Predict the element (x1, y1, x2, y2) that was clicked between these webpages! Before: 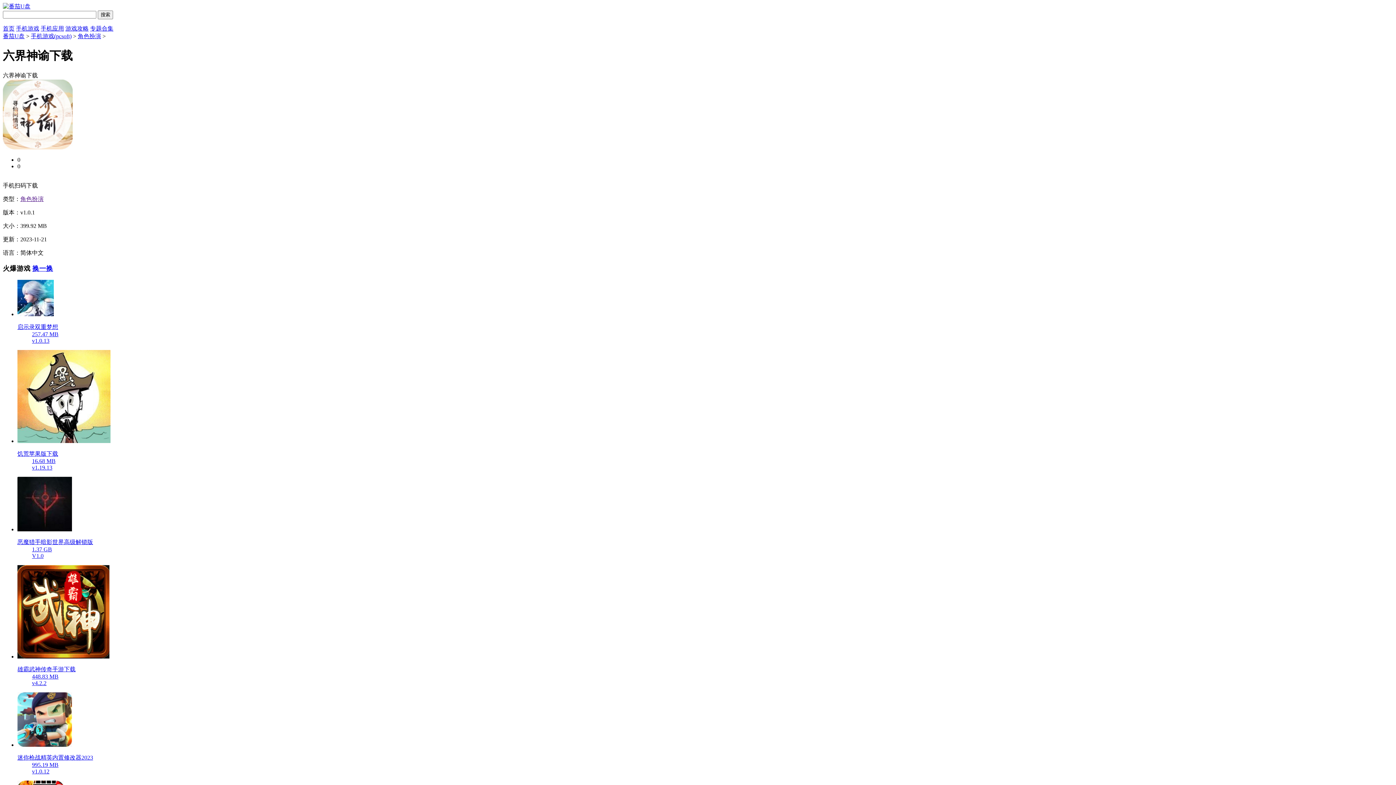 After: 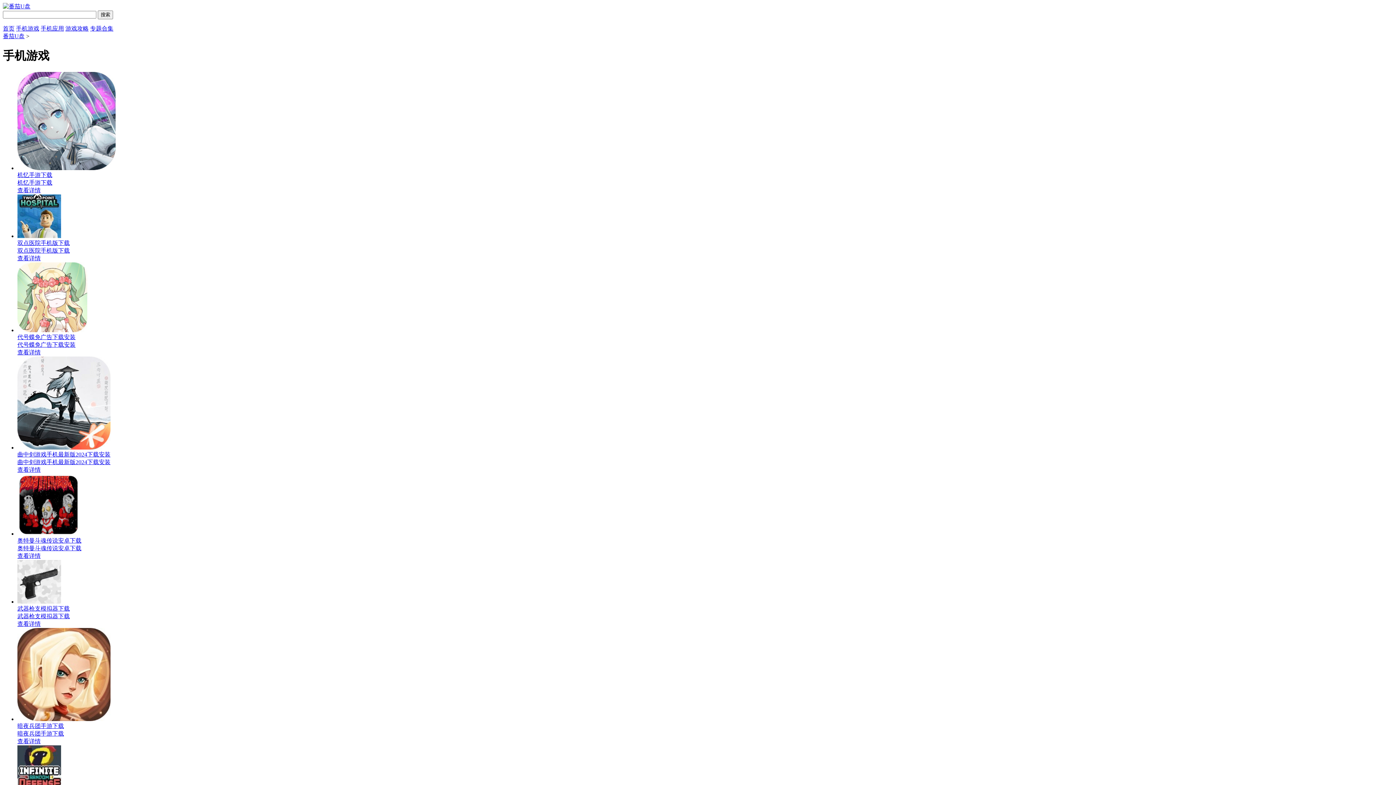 Action: bbox: (30, 33, 71, 39) label: 手机游戏(pcsoft)